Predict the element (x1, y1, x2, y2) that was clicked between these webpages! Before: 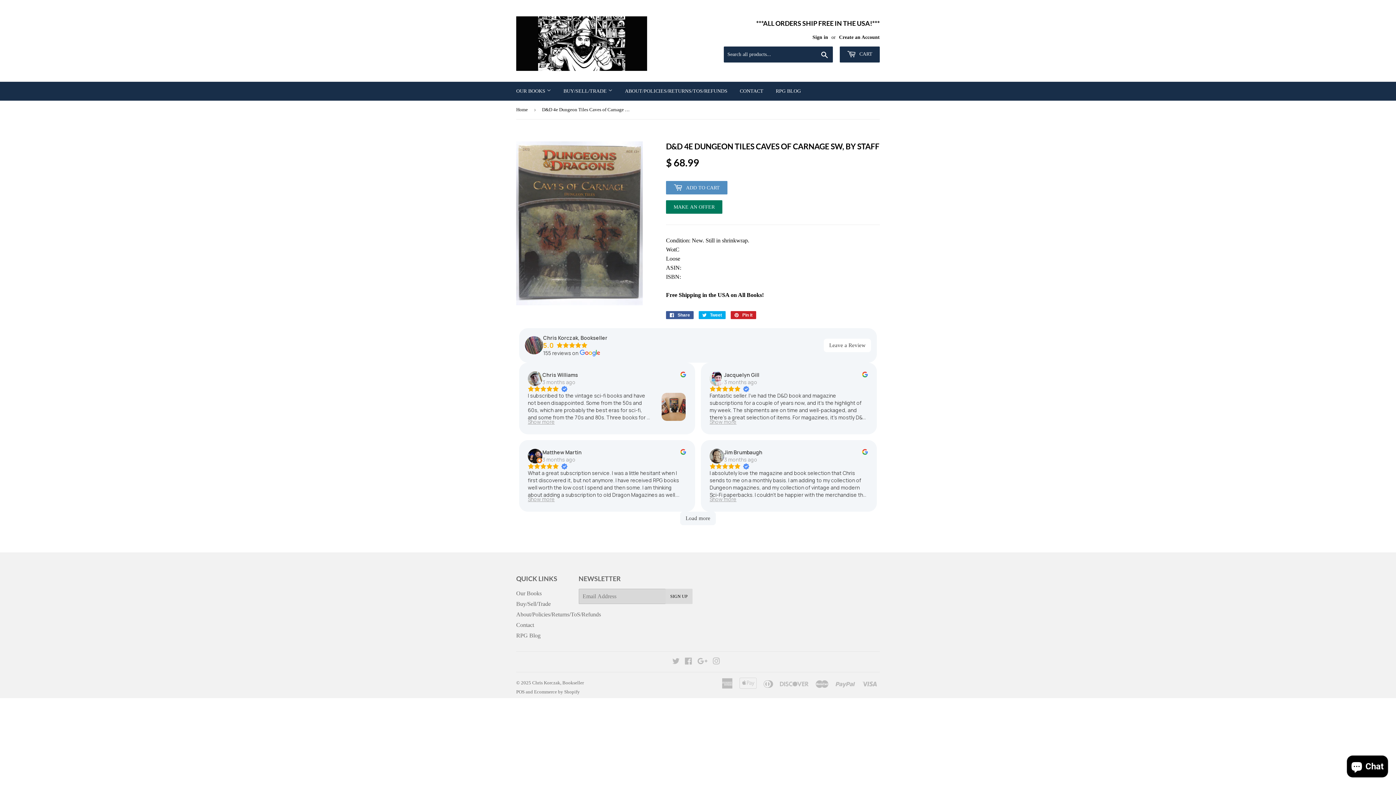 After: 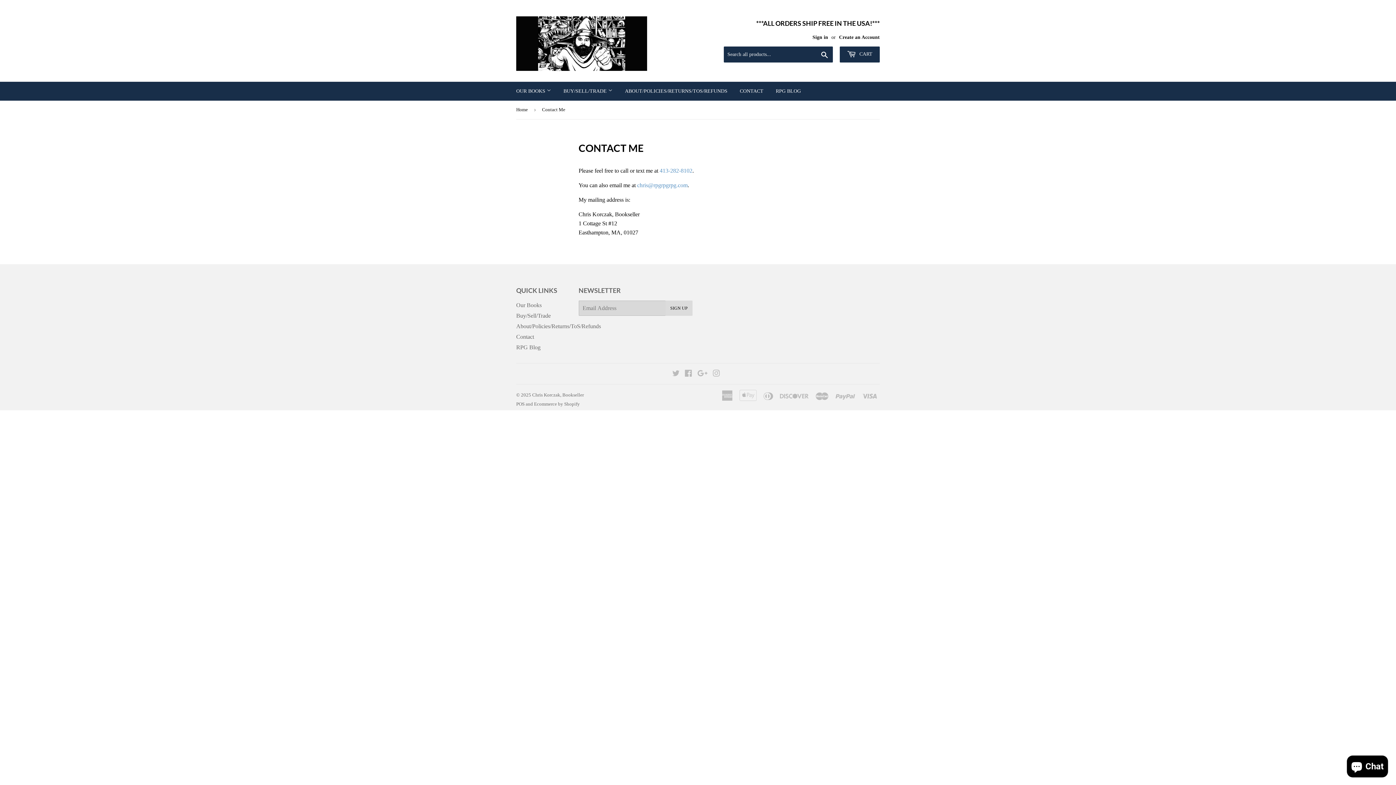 Action: label: Contact bbox: (516, 622, 534, 628)